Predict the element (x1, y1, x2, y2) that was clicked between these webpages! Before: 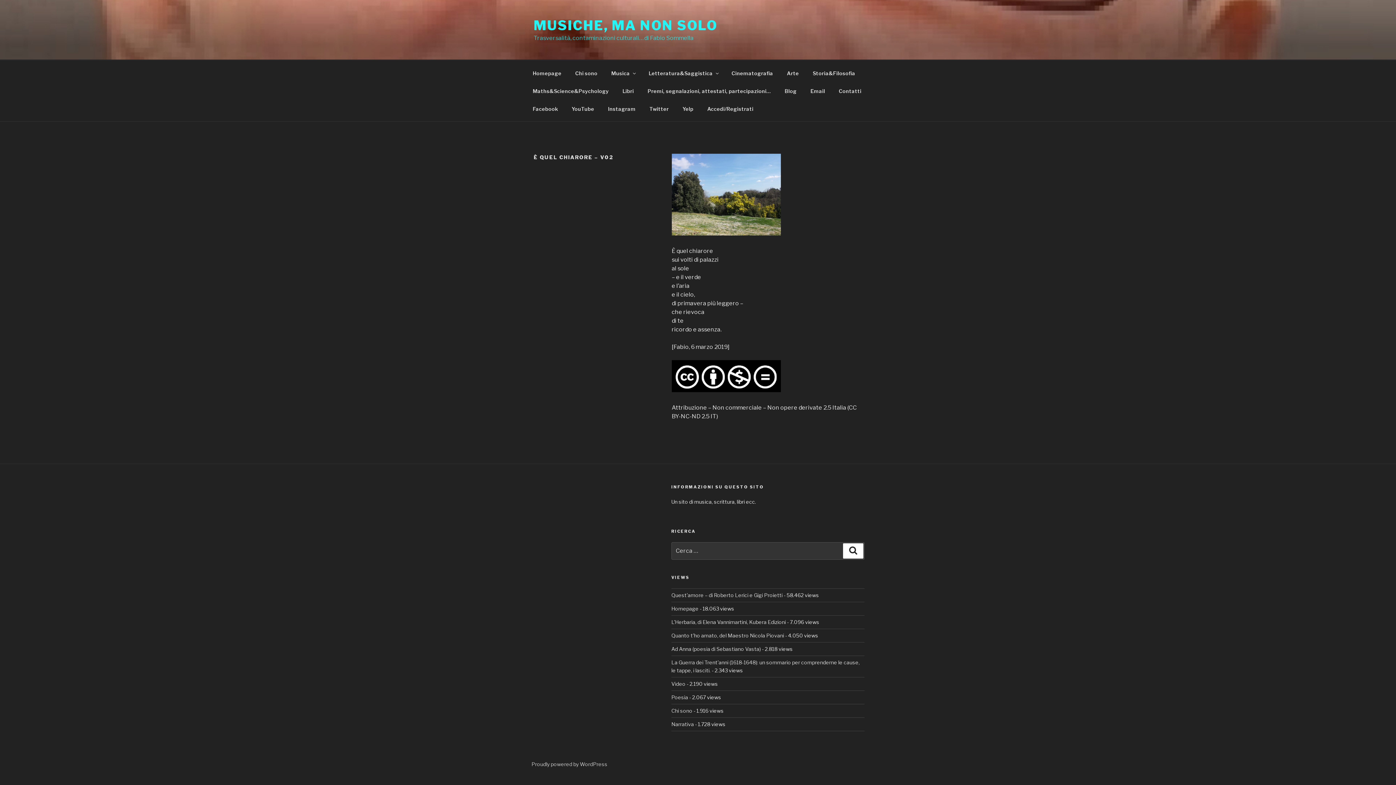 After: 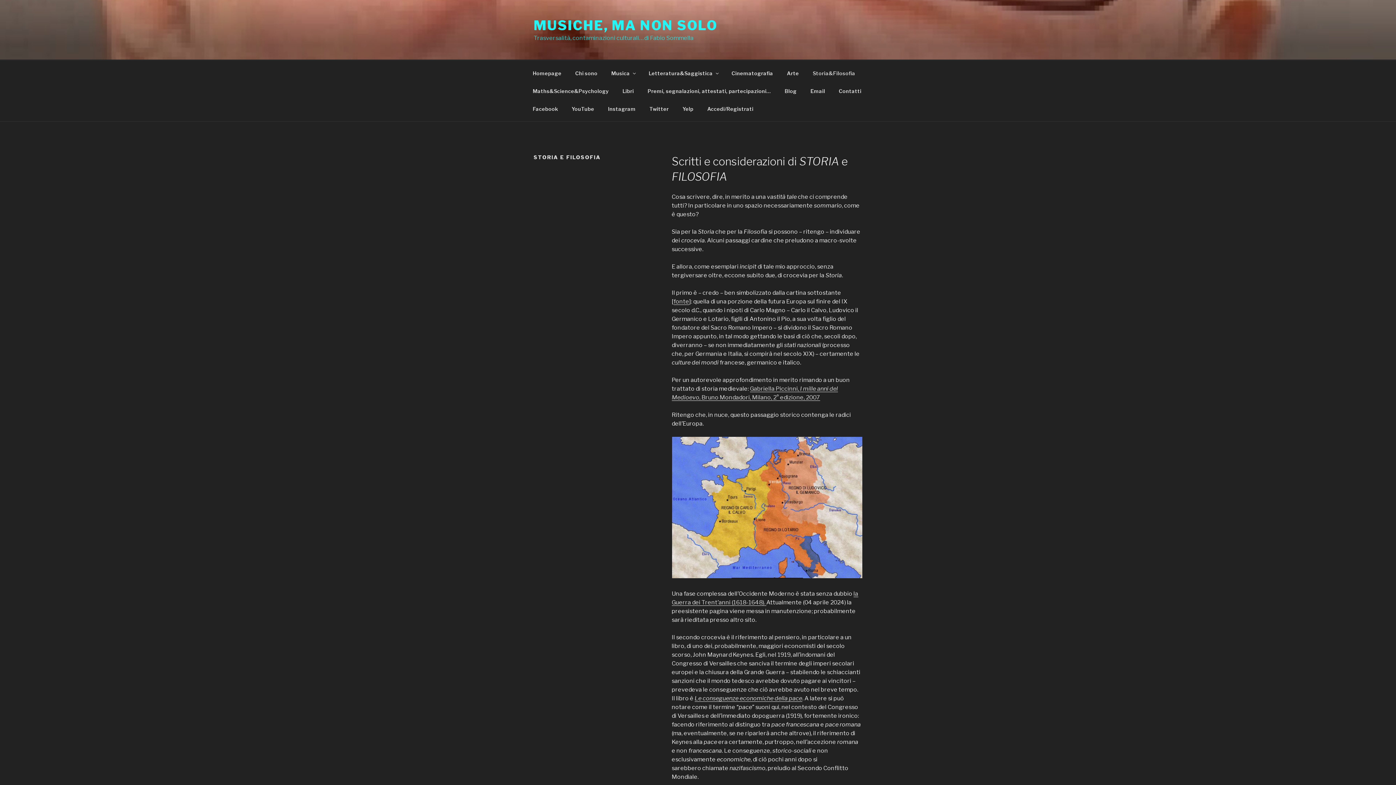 Action: bbox: (806, 64, 861, 82) label: Storia&Filosofia